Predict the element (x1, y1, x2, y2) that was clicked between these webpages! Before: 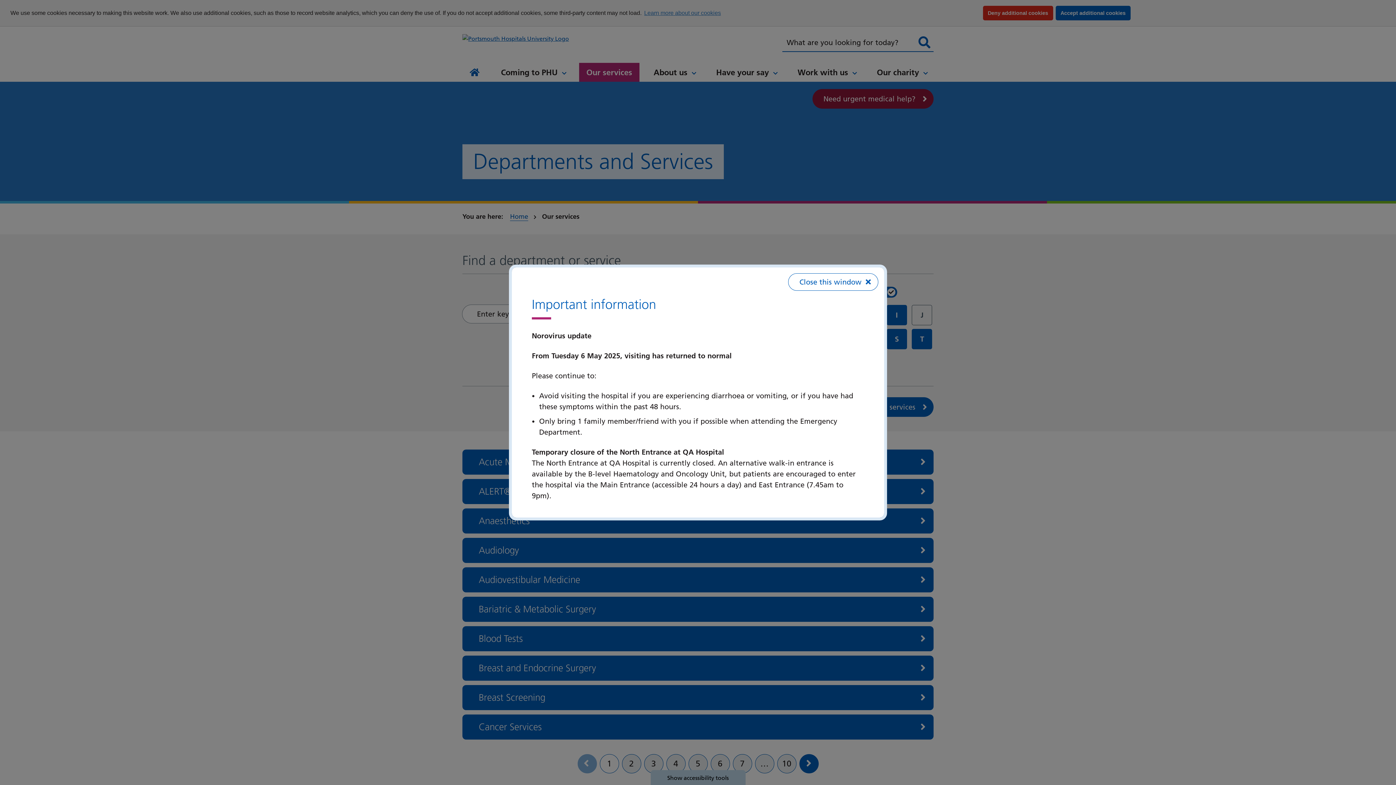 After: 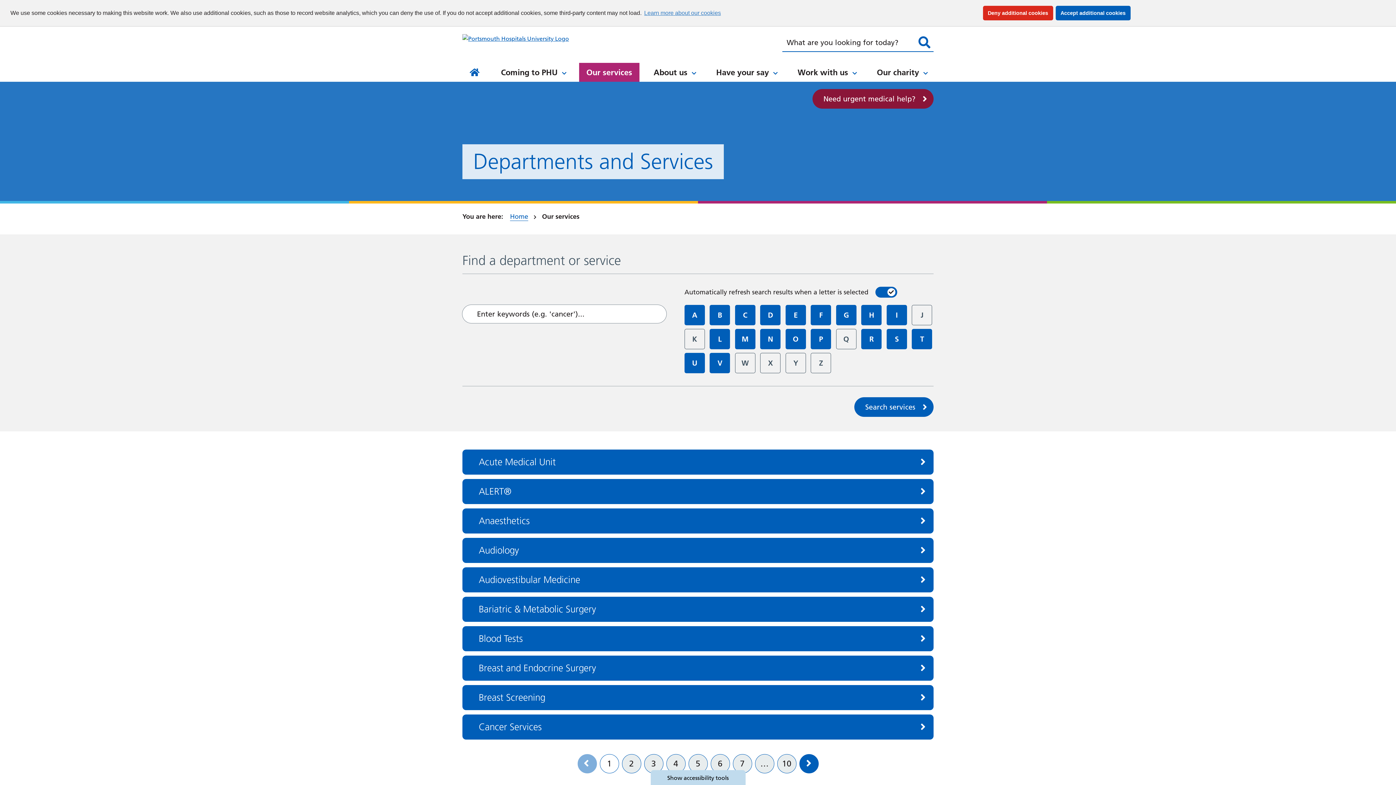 Action: bbox: (788, 273, 878, 290) label: Close this window